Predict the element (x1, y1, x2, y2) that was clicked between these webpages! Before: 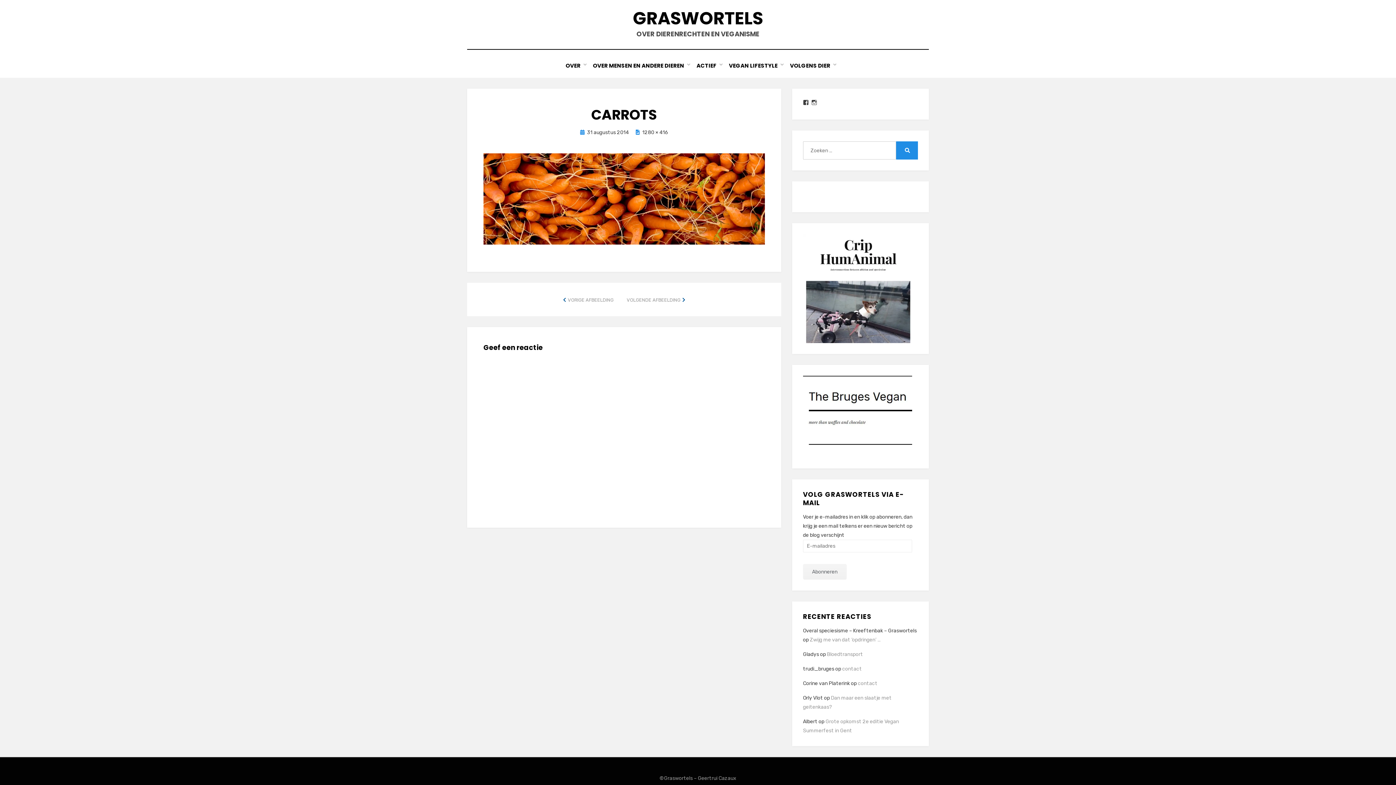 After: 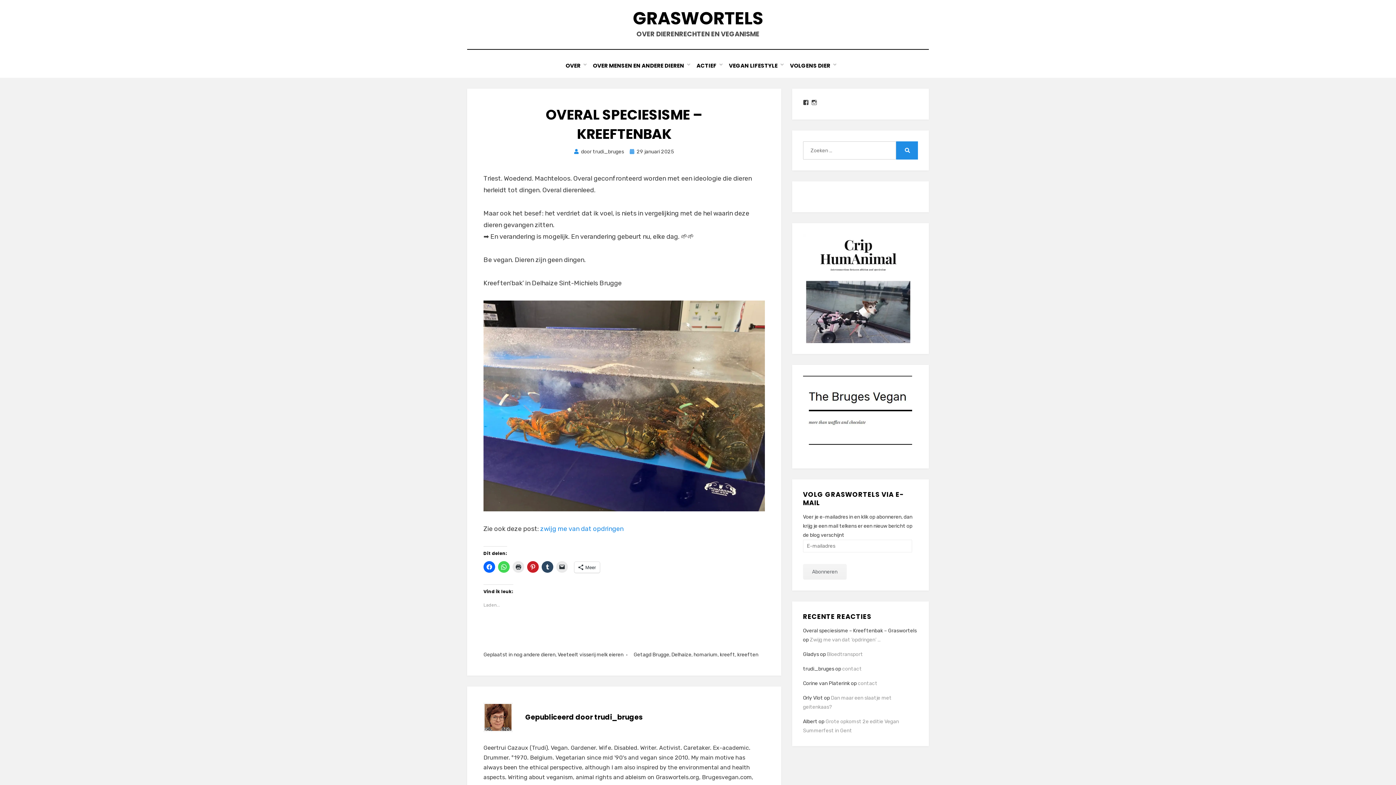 Action: bbox: (803, 628, 917, 634) label: Overal speciesisme – Kreeftenbak – Graswortels